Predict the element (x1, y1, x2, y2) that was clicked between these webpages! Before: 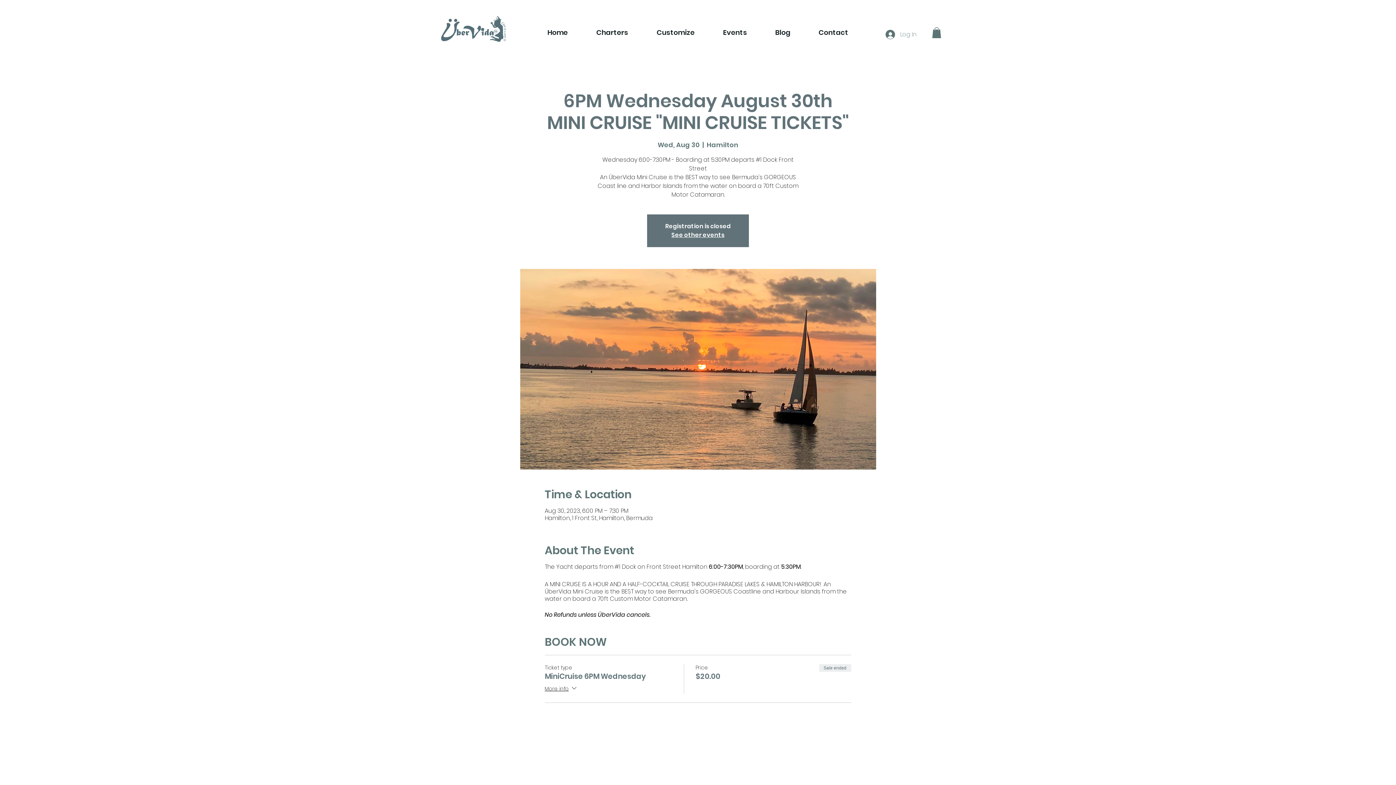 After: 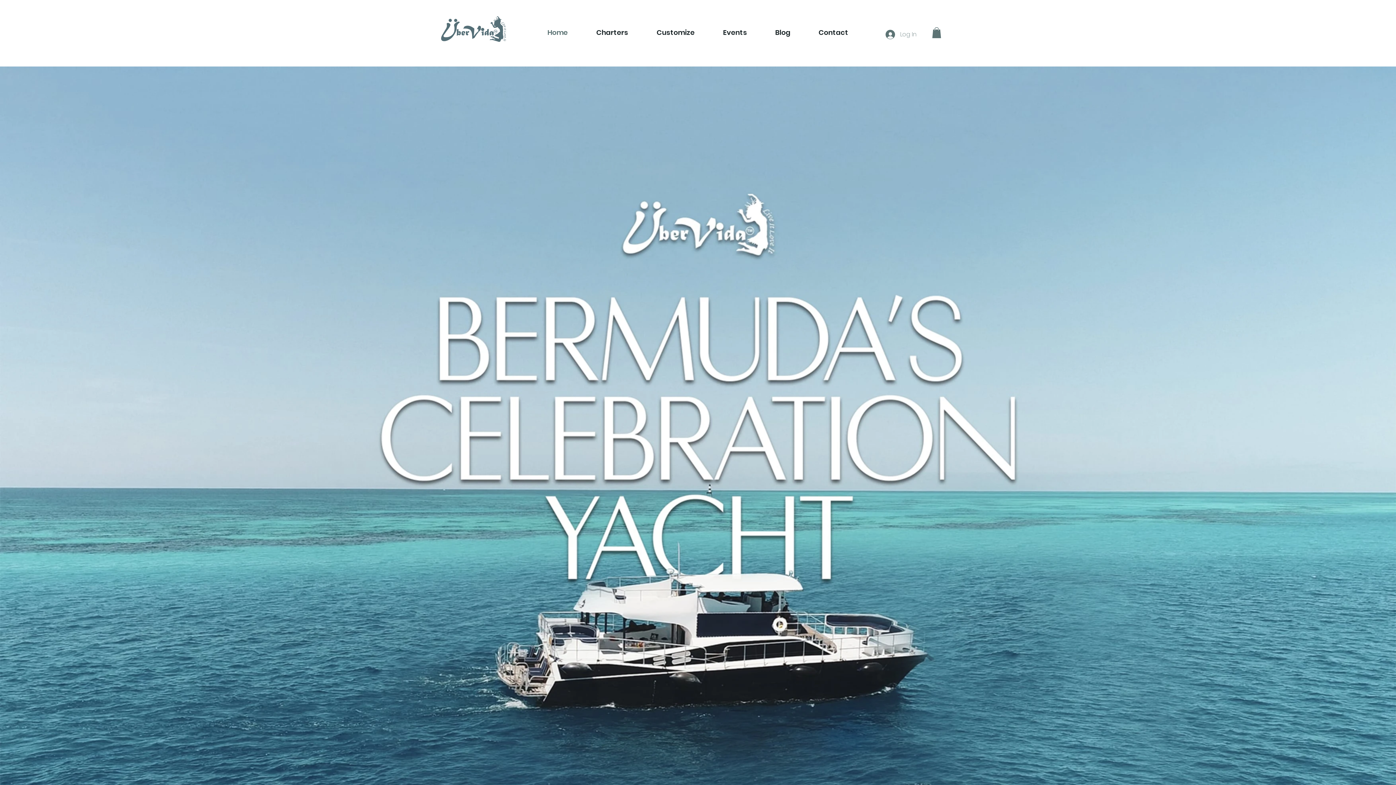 Action: bbox: (440, 16, 506, 41)